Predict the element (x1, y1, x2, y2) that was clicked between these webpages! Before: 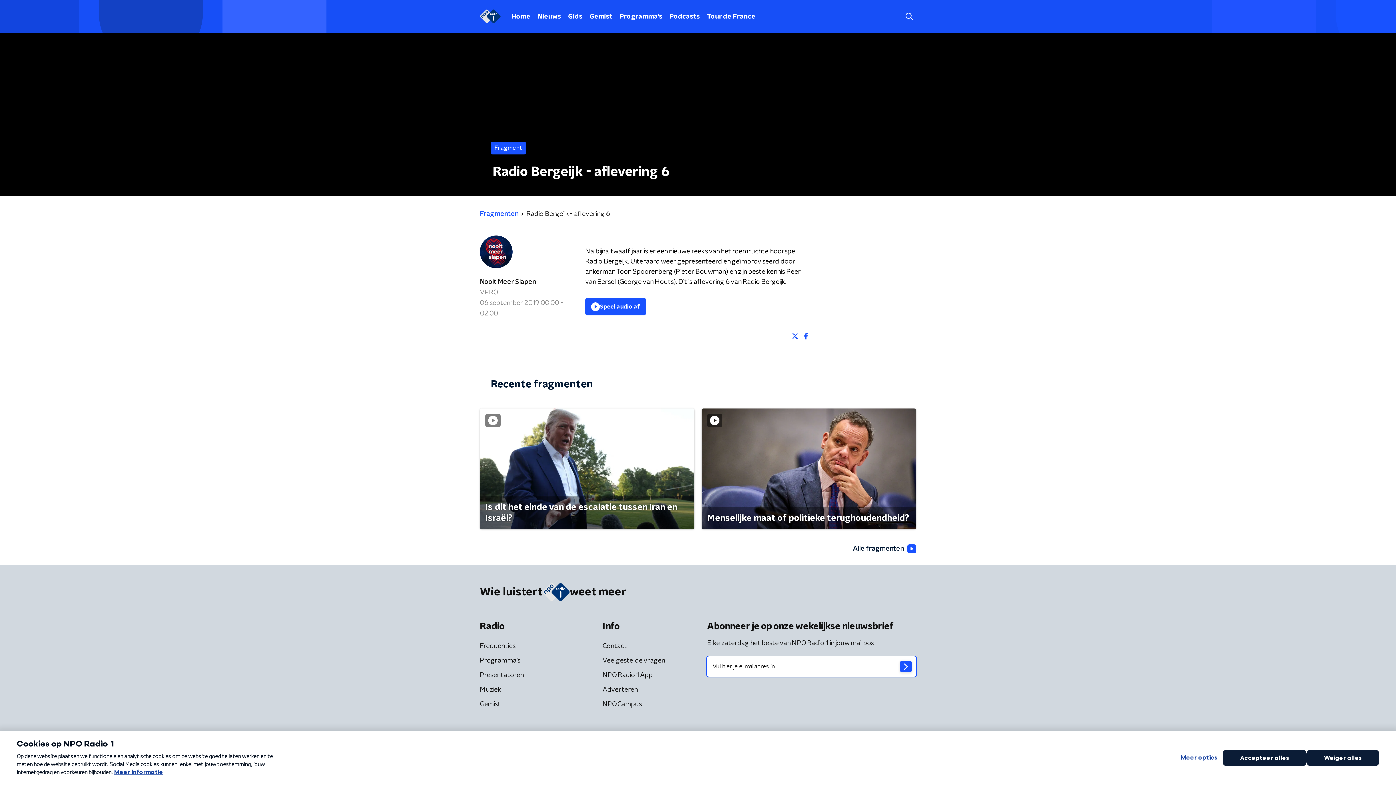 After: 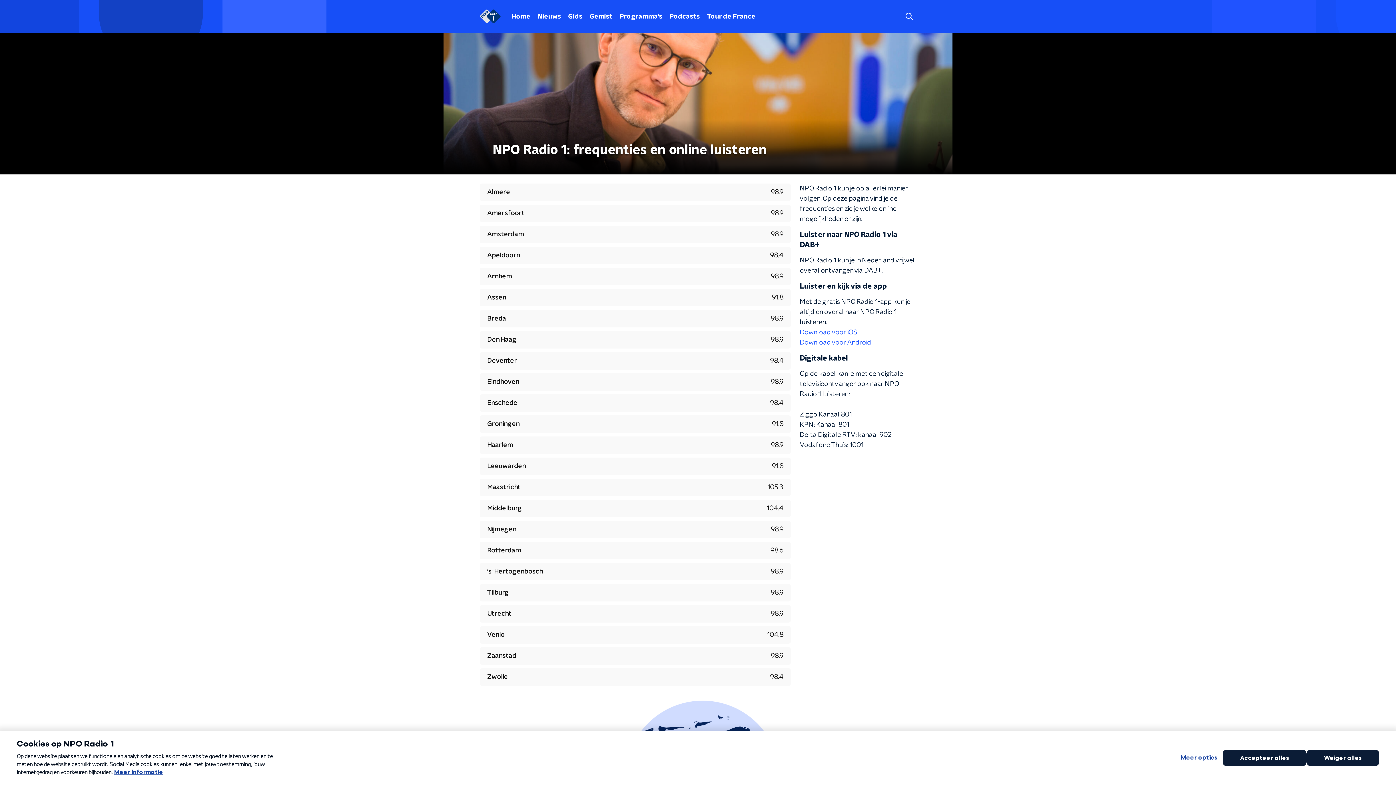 Action: bbox: (478, 640, 516, 653) label: Frequenties